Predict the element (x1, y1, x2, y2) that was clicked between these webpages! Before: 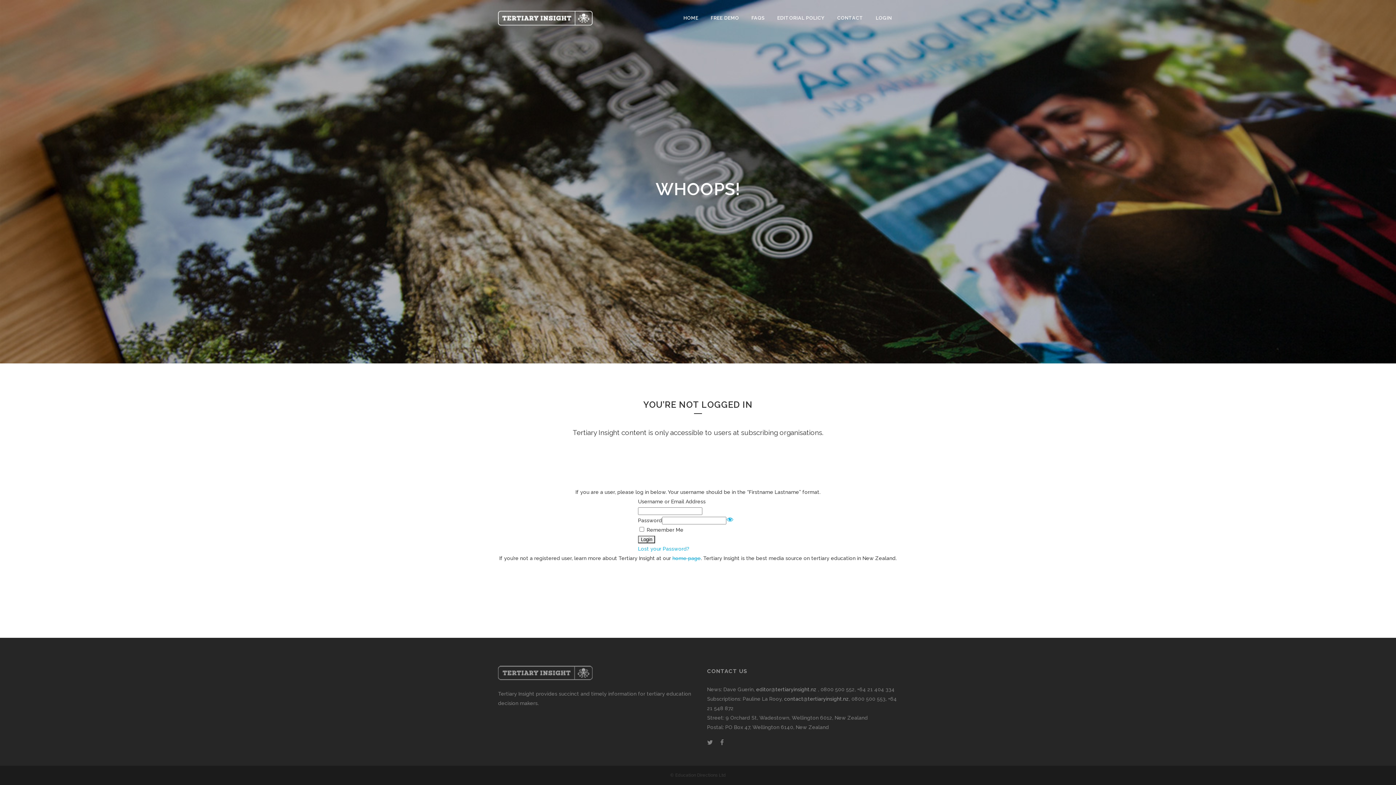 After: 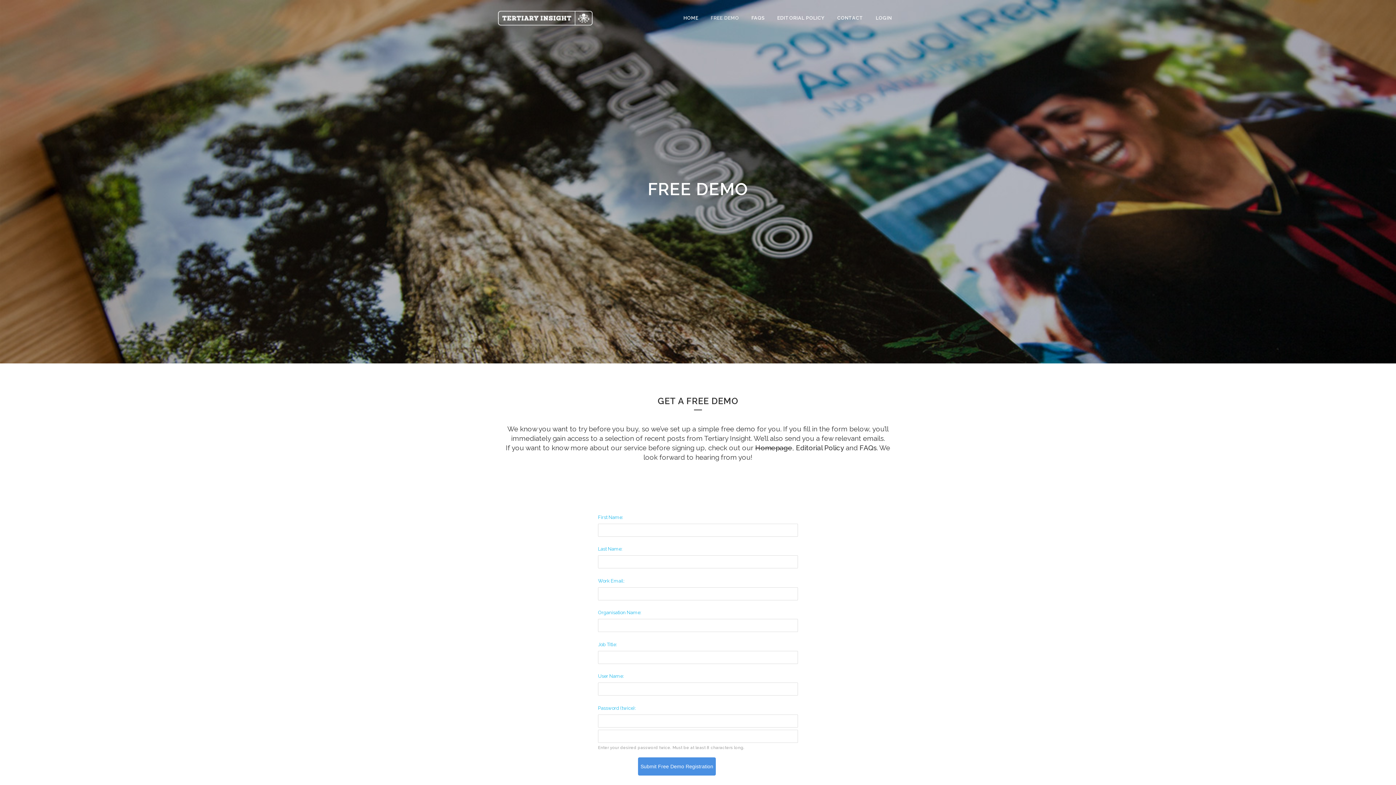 Action: label: FREE DEMO bbox: (704, 0, 745, 36)